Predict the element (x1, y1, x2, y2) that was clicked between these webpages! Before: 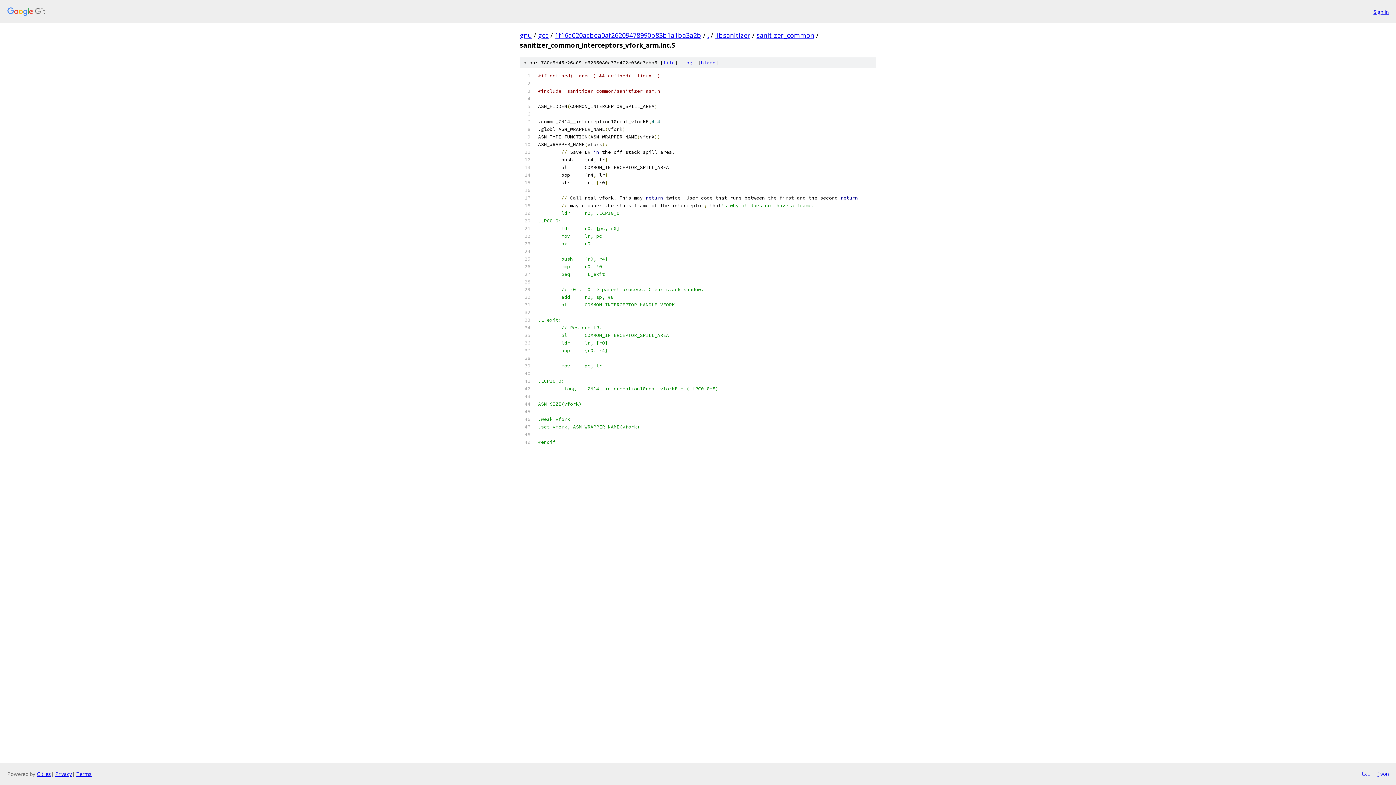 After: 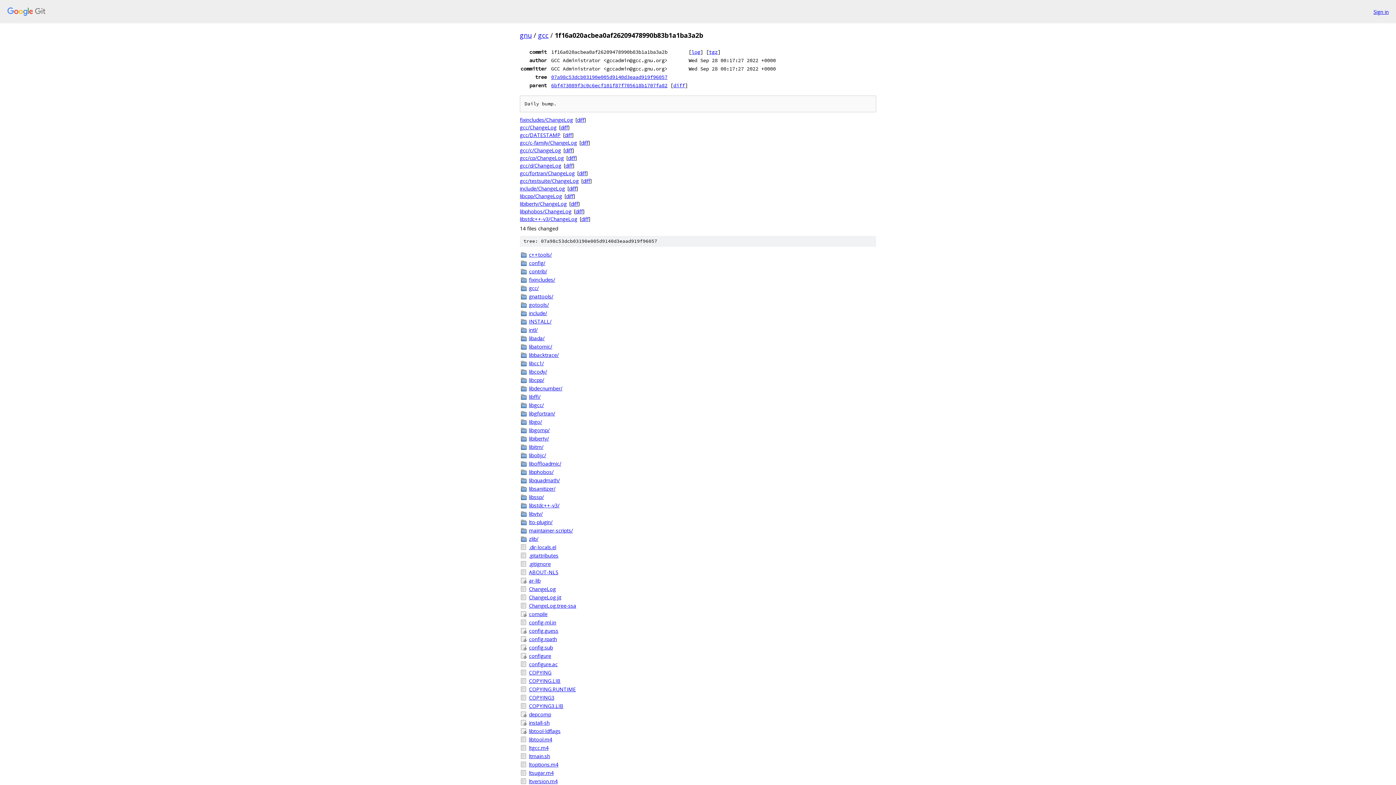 Action: label: 1f16a020acbea0af26209478990b83b1a1ba3a2b bbox: (554, 30, 701, 39)